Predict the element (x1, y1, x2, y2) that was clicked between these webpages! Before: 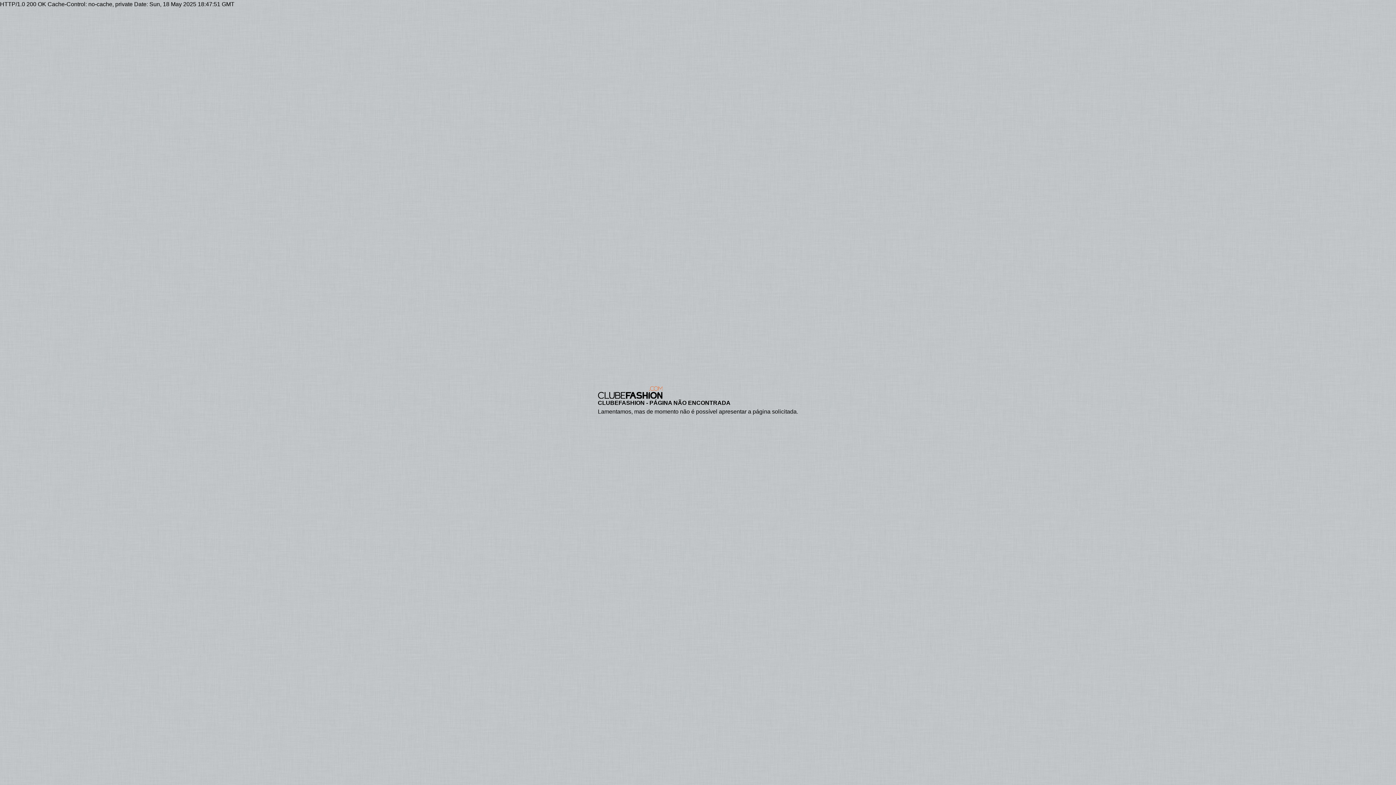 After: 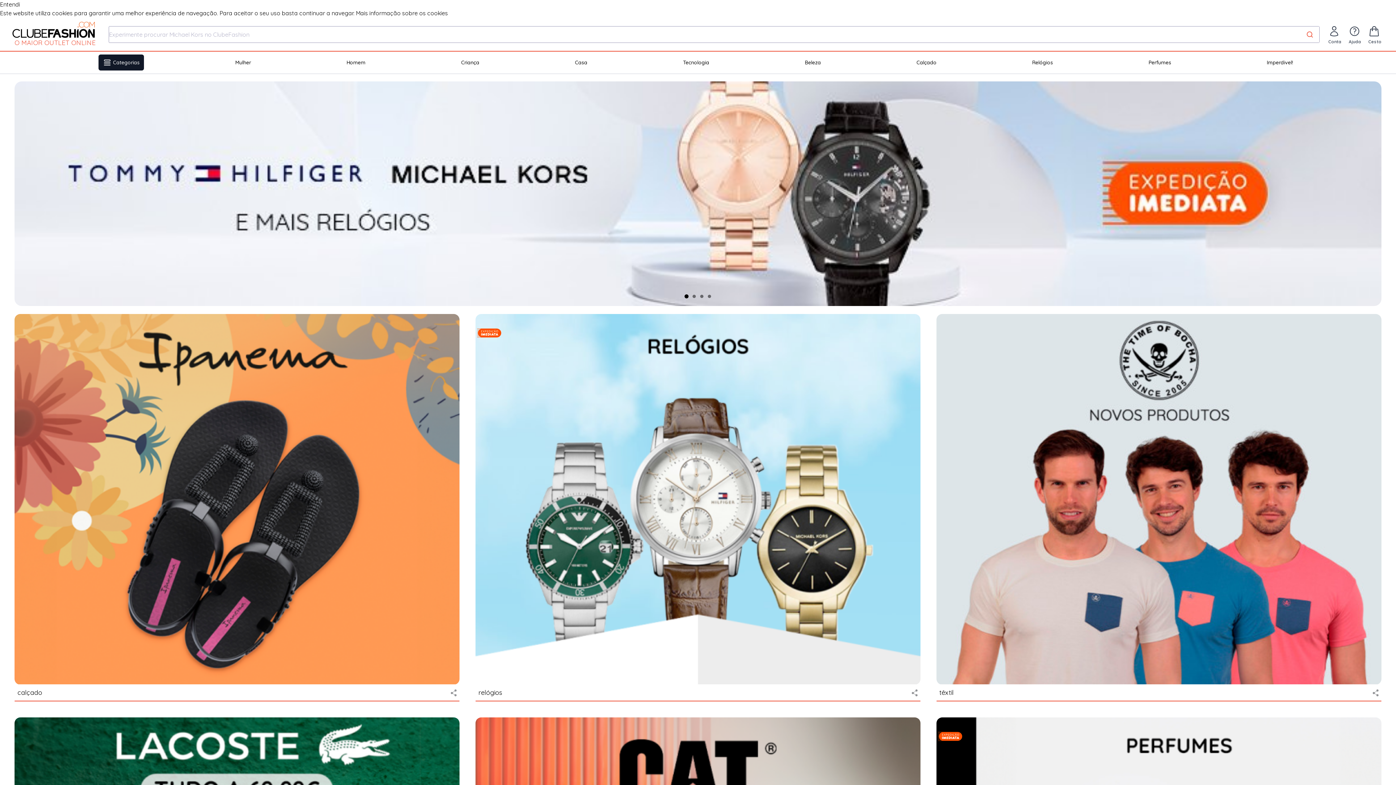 Action: bbox: (598, 386, 798, 399)